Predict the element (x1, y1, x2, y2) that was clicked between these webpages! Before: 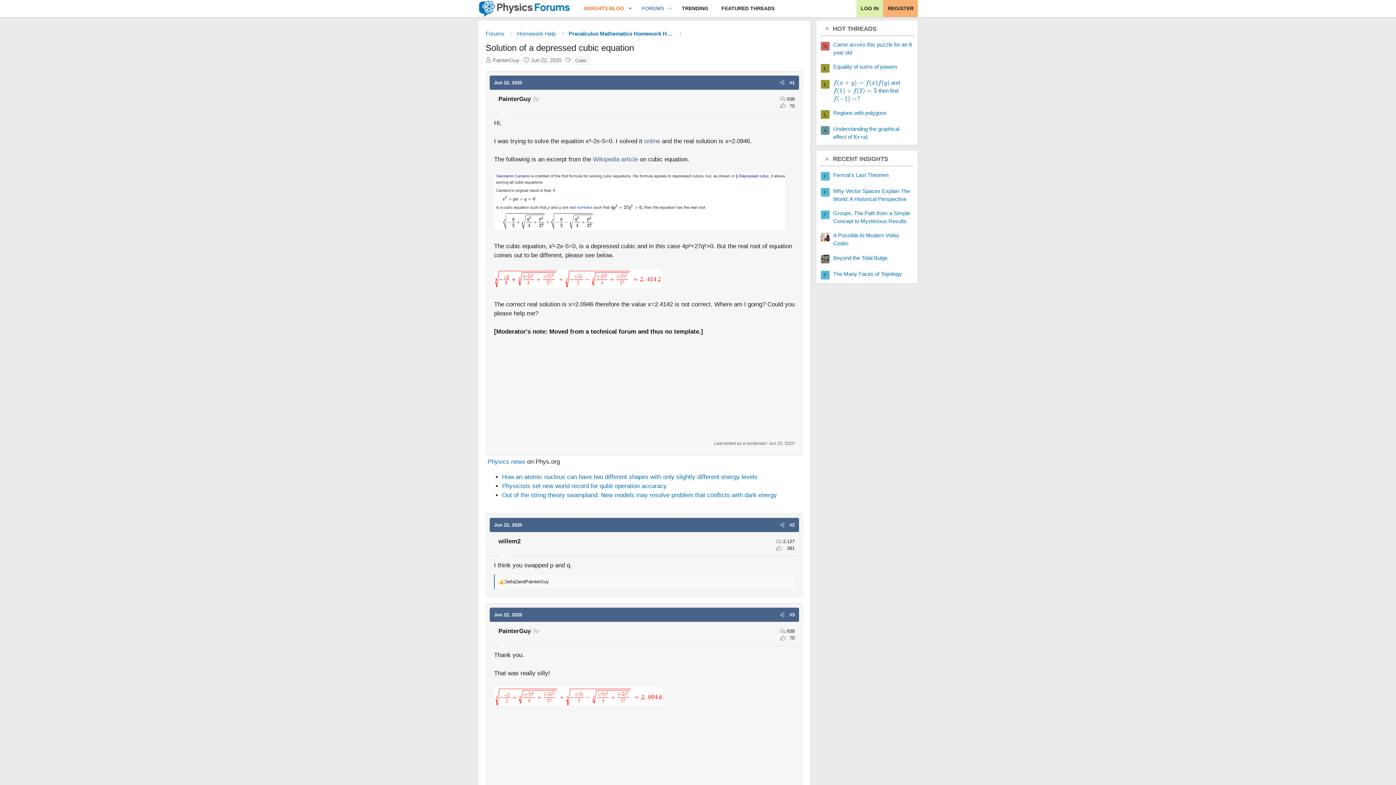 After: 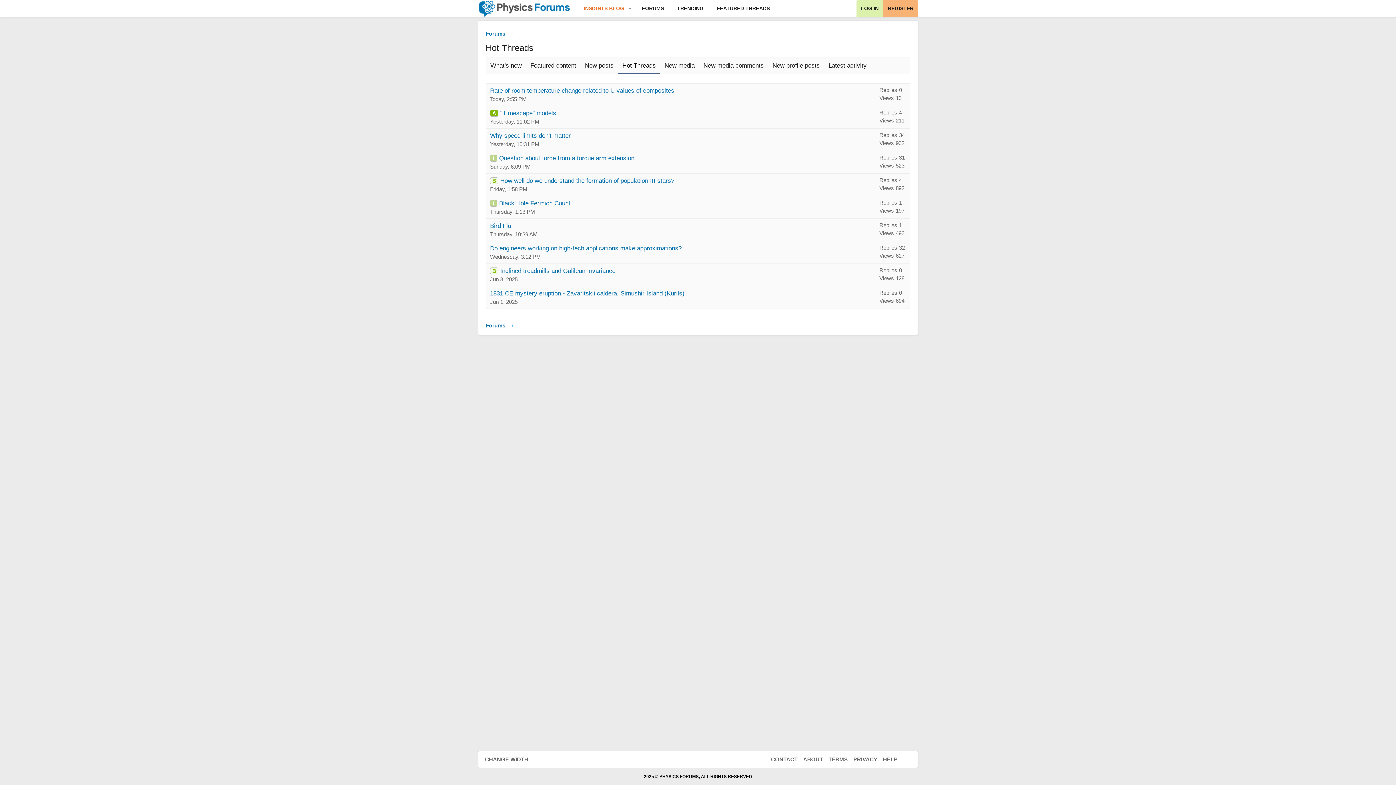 Action: bbox: (675, 0, 715, 17) label: TRENDING